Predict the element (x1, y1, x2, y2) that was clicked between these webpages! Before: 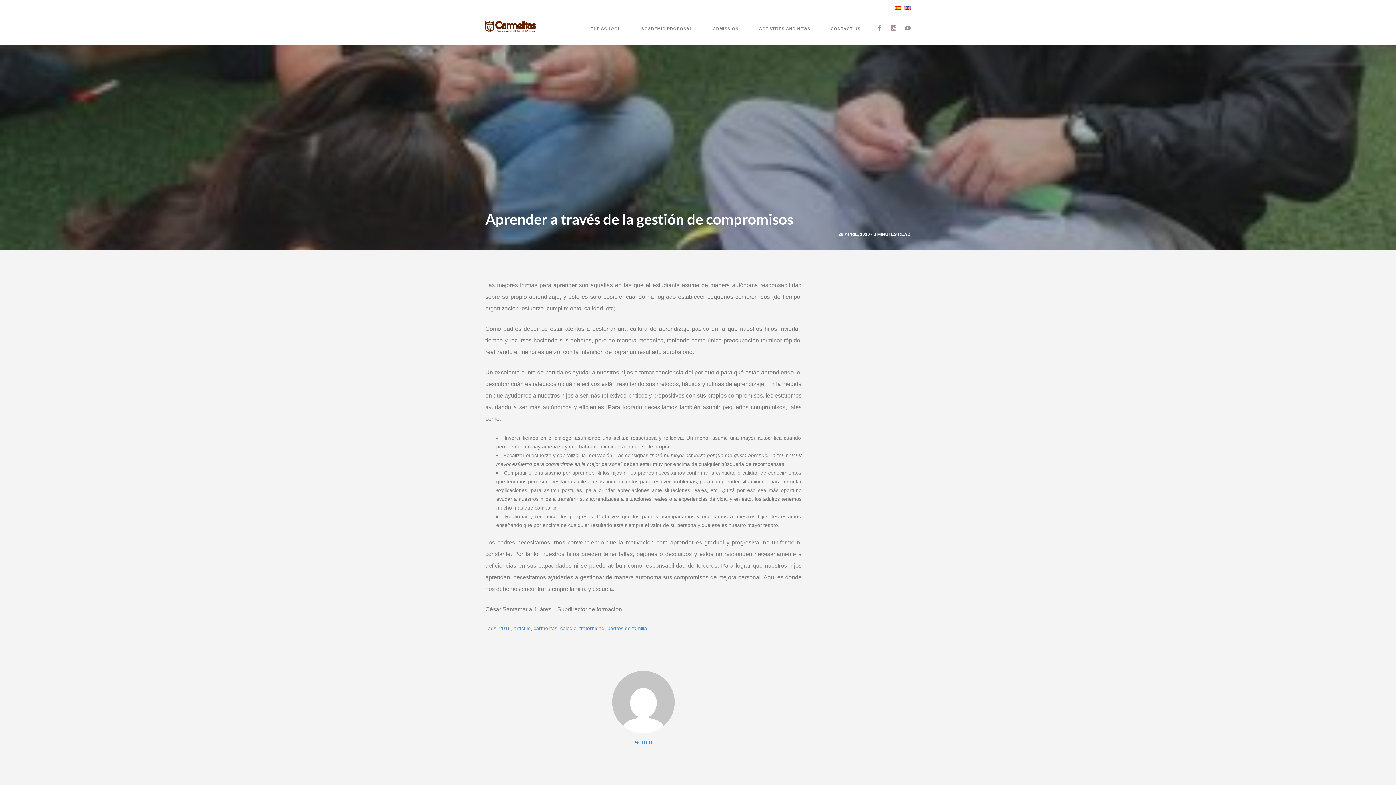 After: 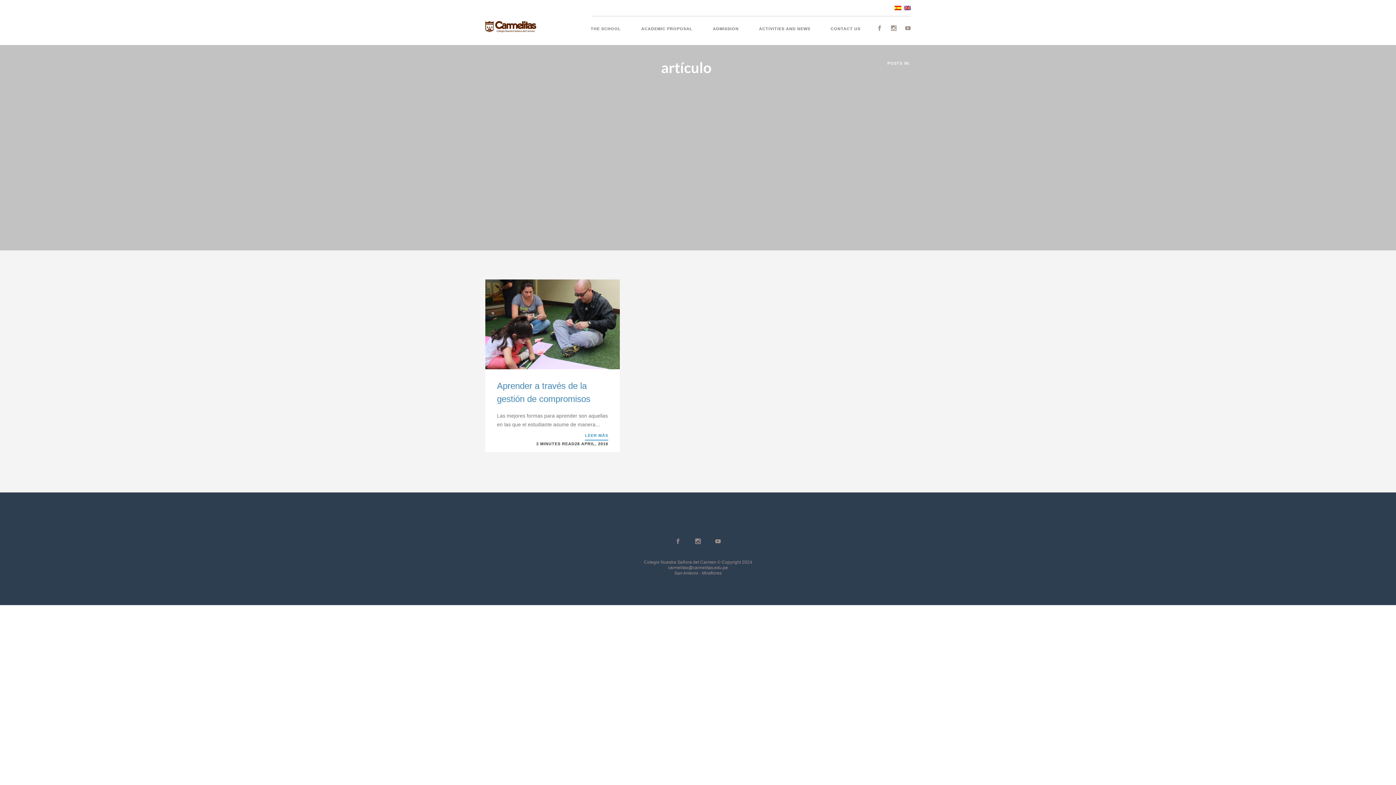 Action: label: artículo bbox: (513, 625, 530, 631)